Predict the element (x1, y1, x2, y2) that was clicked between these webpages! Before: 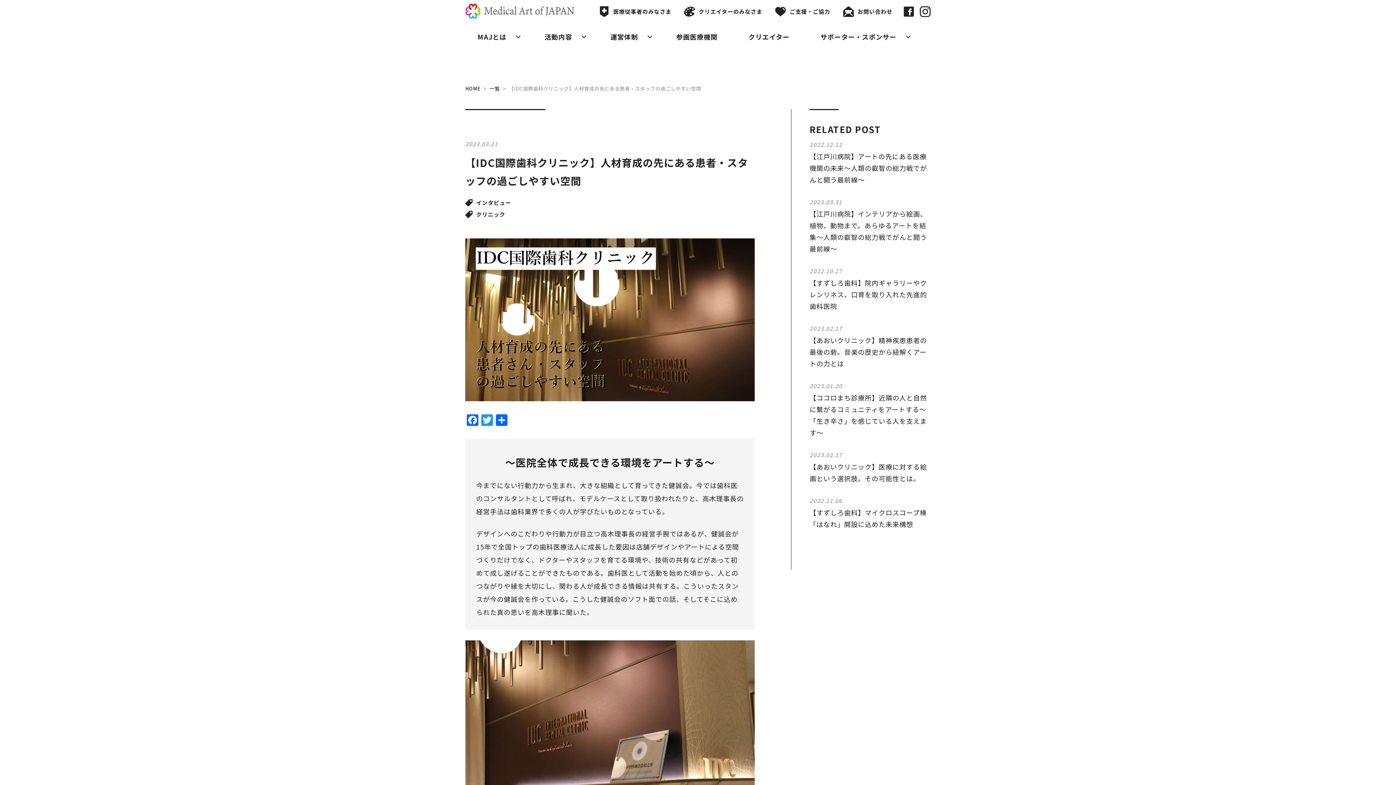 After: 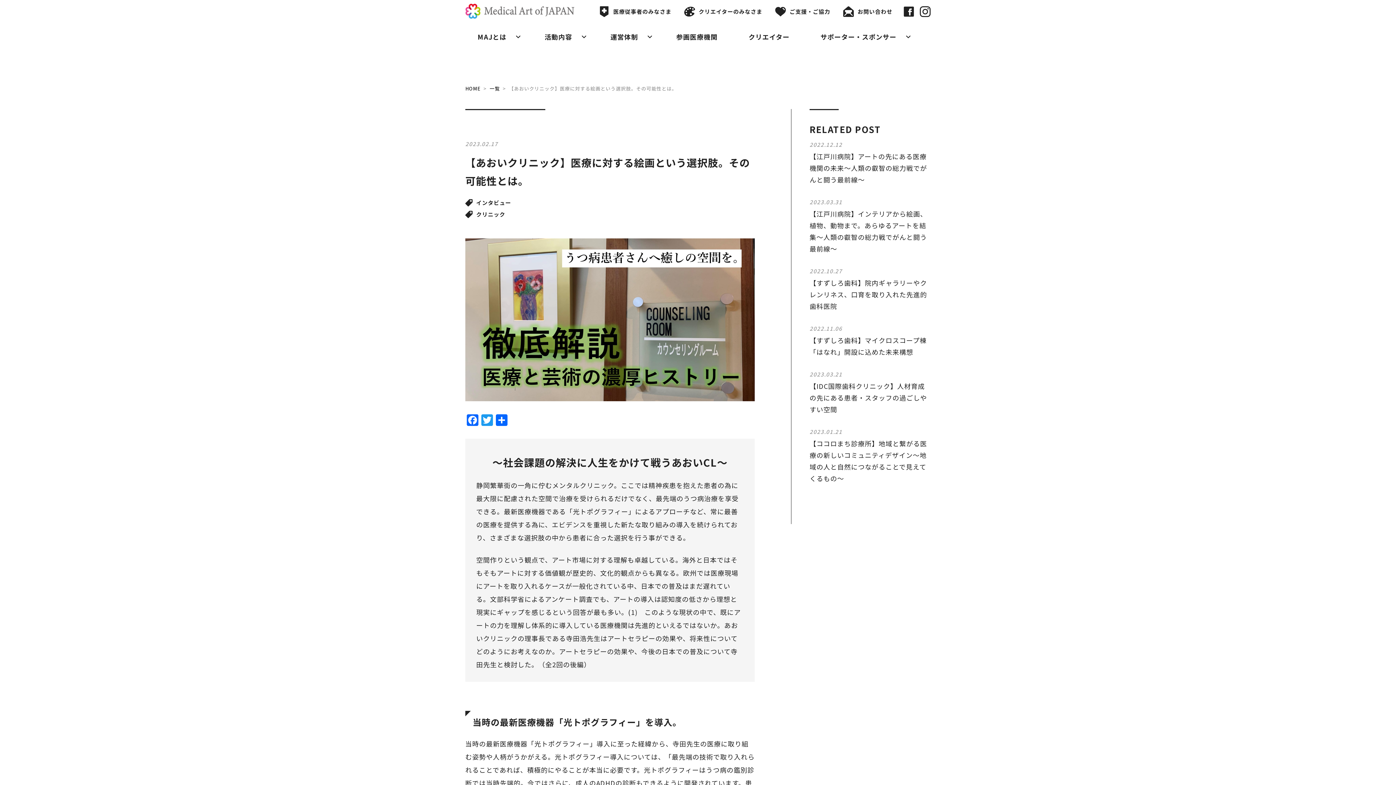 Action: bbox: (809, 449, 930, 484) label: 2023.02.17
【あおいクリニック】医療に対する絵画という選択肢。その可能性とは。